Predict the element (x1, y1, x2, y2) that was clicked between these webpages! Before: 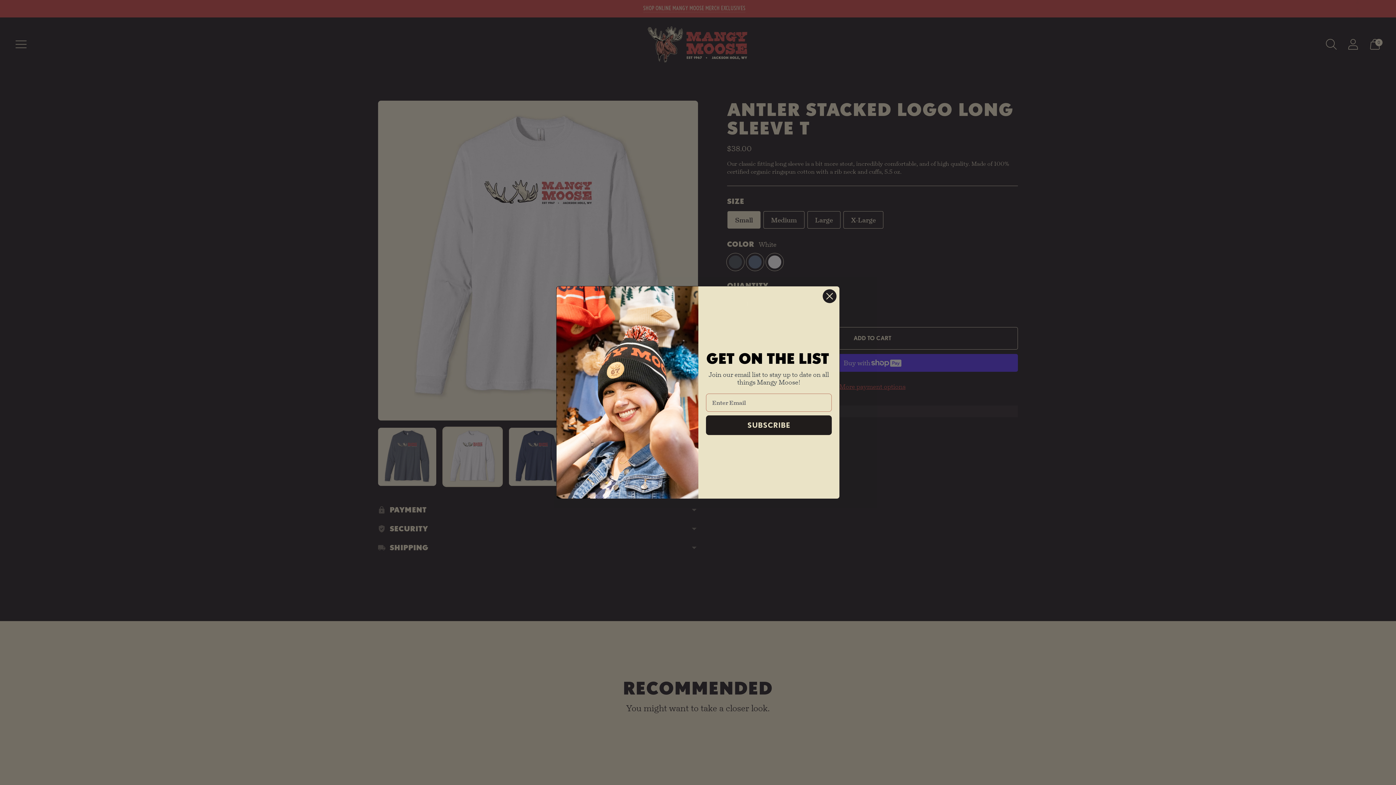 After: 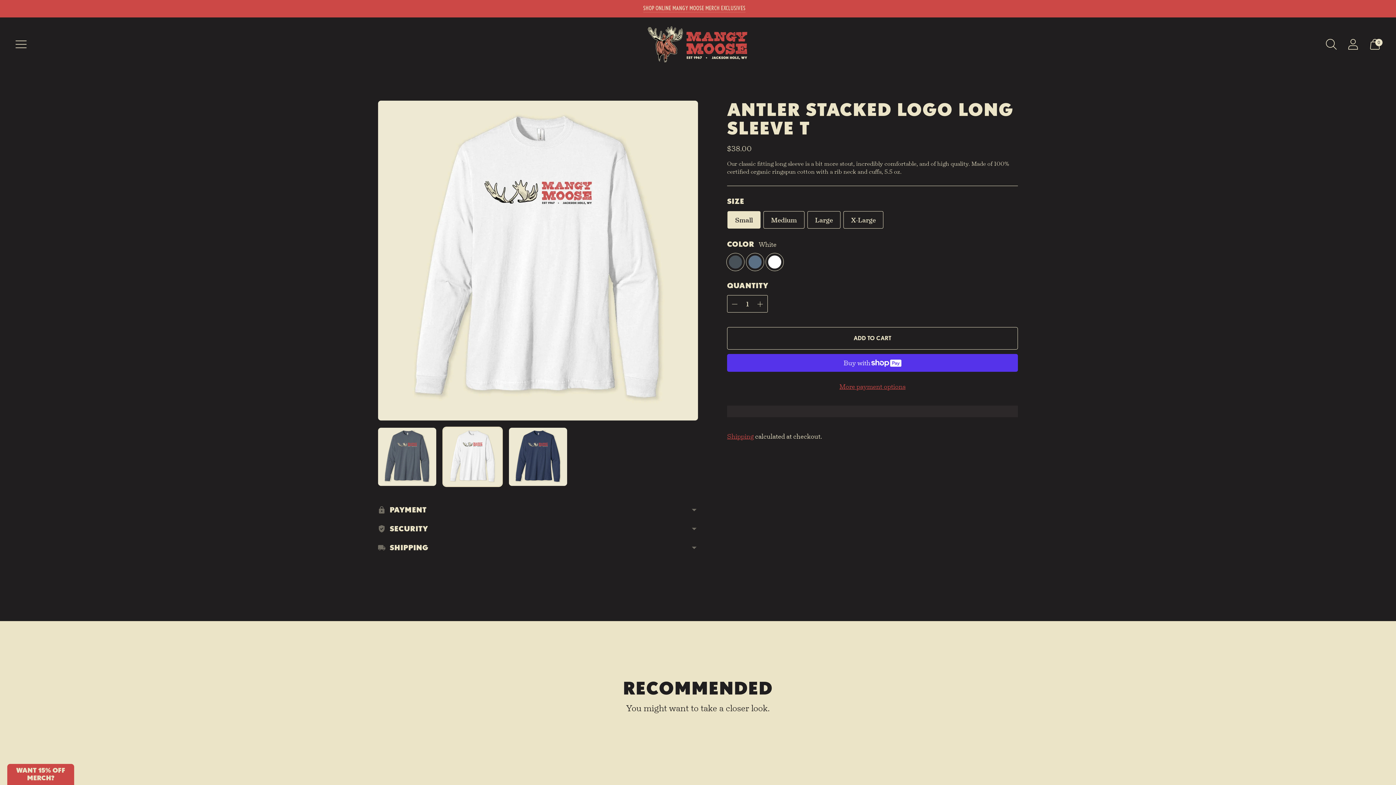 Action: label: Close dialog bbox: (822, 288, 837, 303)